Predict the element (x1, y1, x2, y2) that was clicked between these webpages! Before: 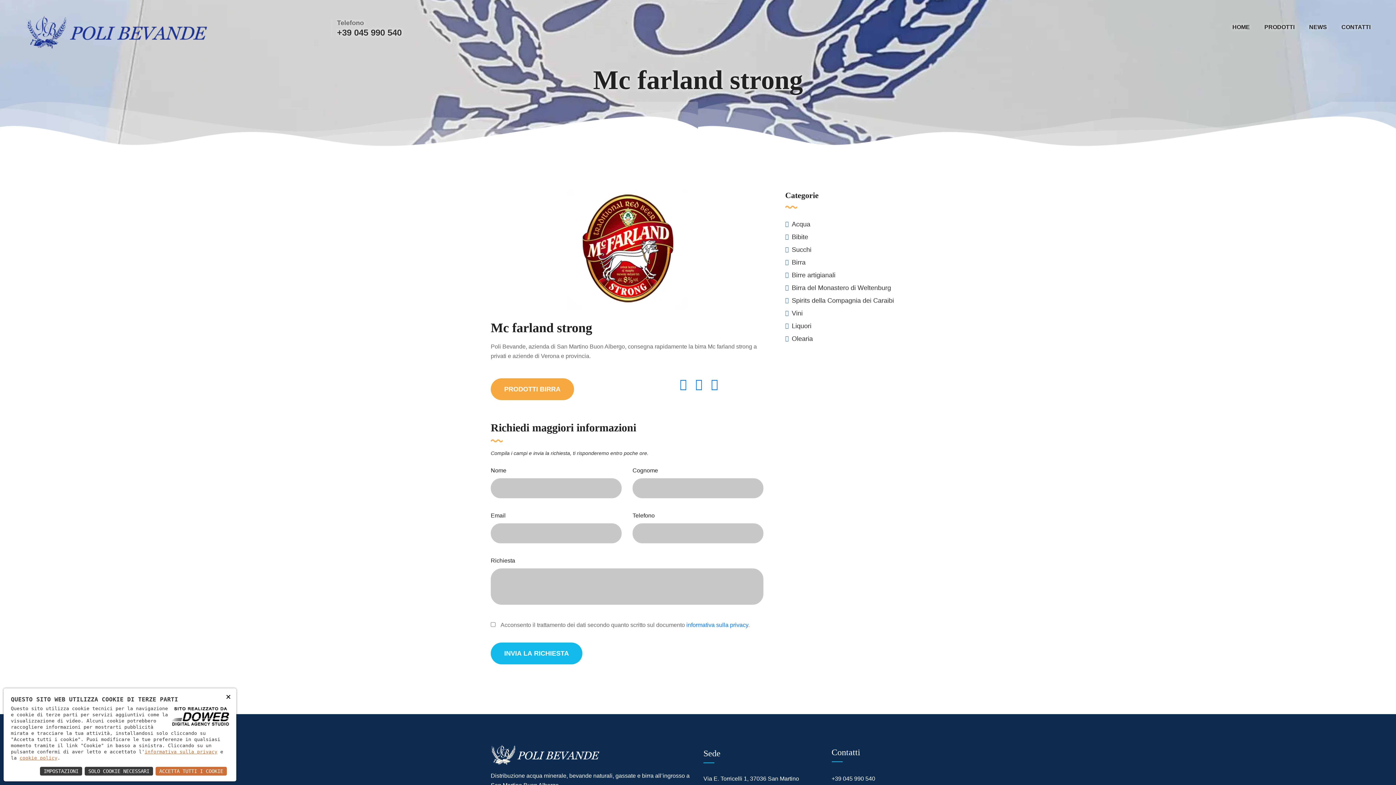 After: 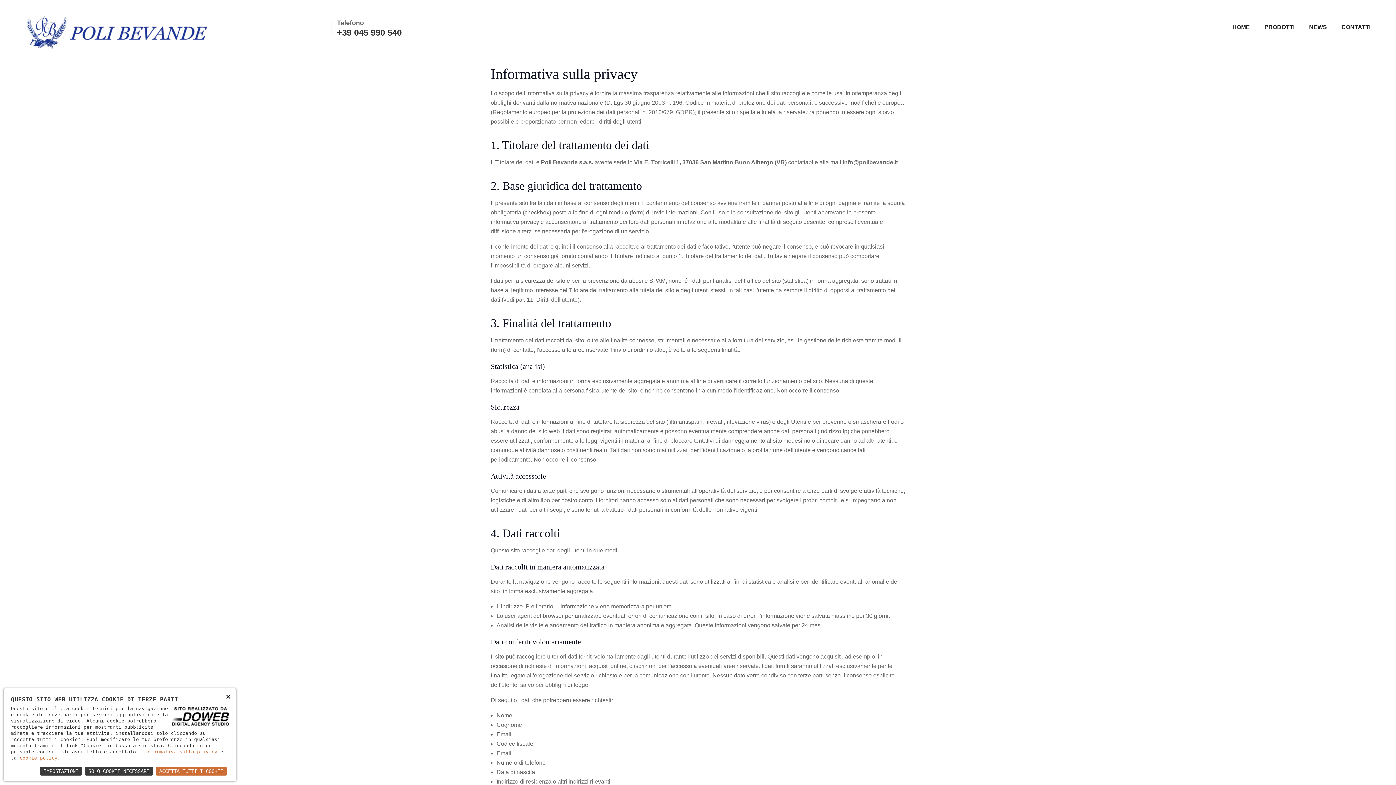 Action: label: informativa sulla privacy bbox: (144, 749, 217, 754)